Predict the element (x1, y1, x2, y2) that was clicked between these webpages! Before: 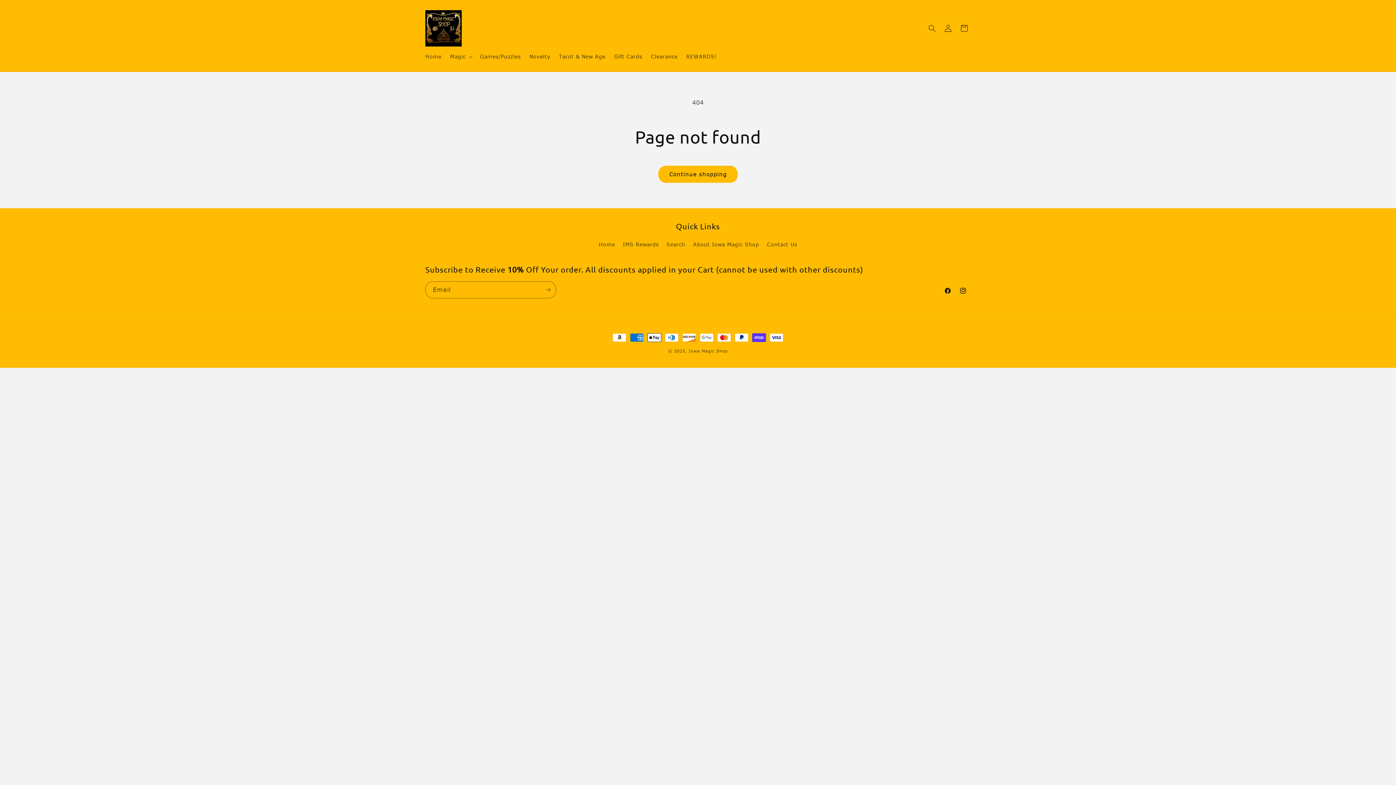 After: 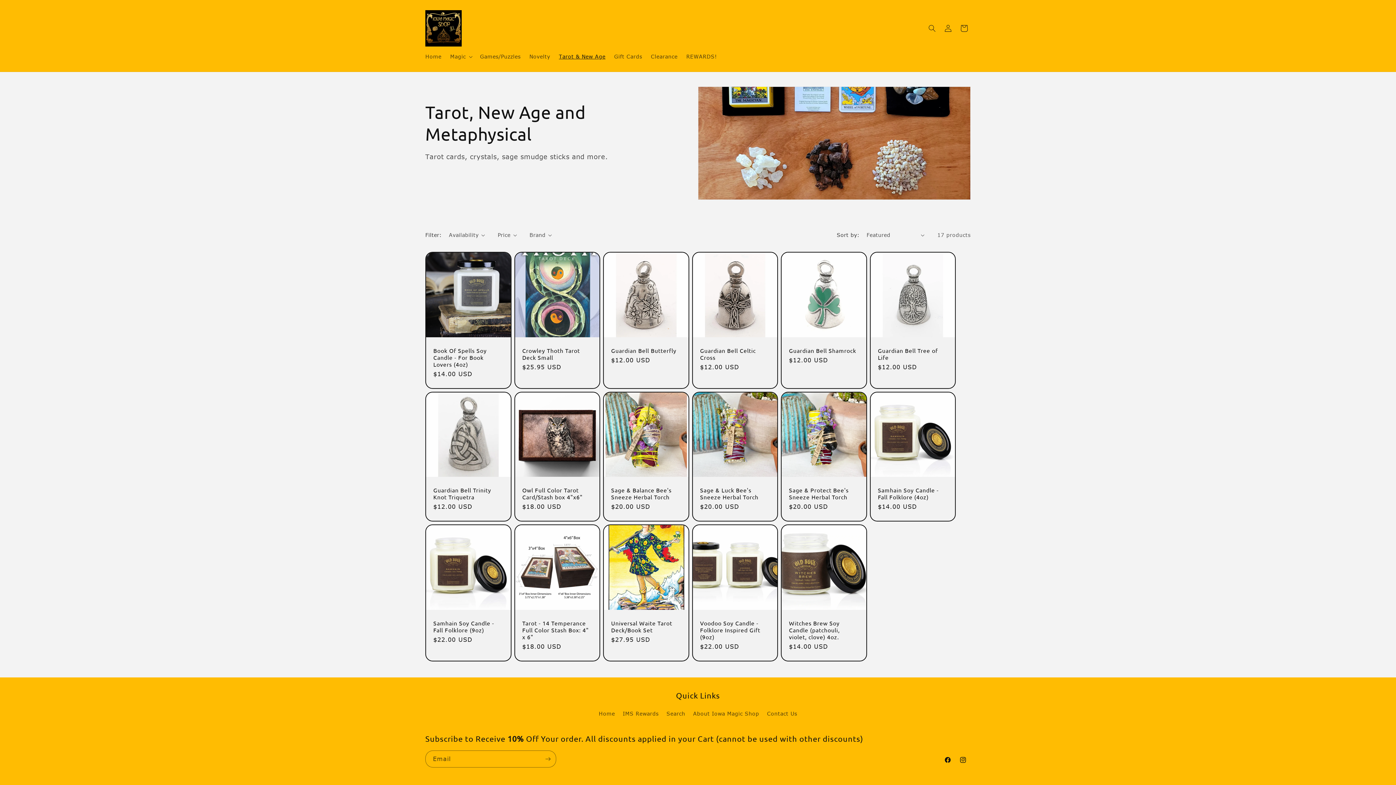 Action: bbox: (554, 49, 609, 64) label: Tarot & New Age